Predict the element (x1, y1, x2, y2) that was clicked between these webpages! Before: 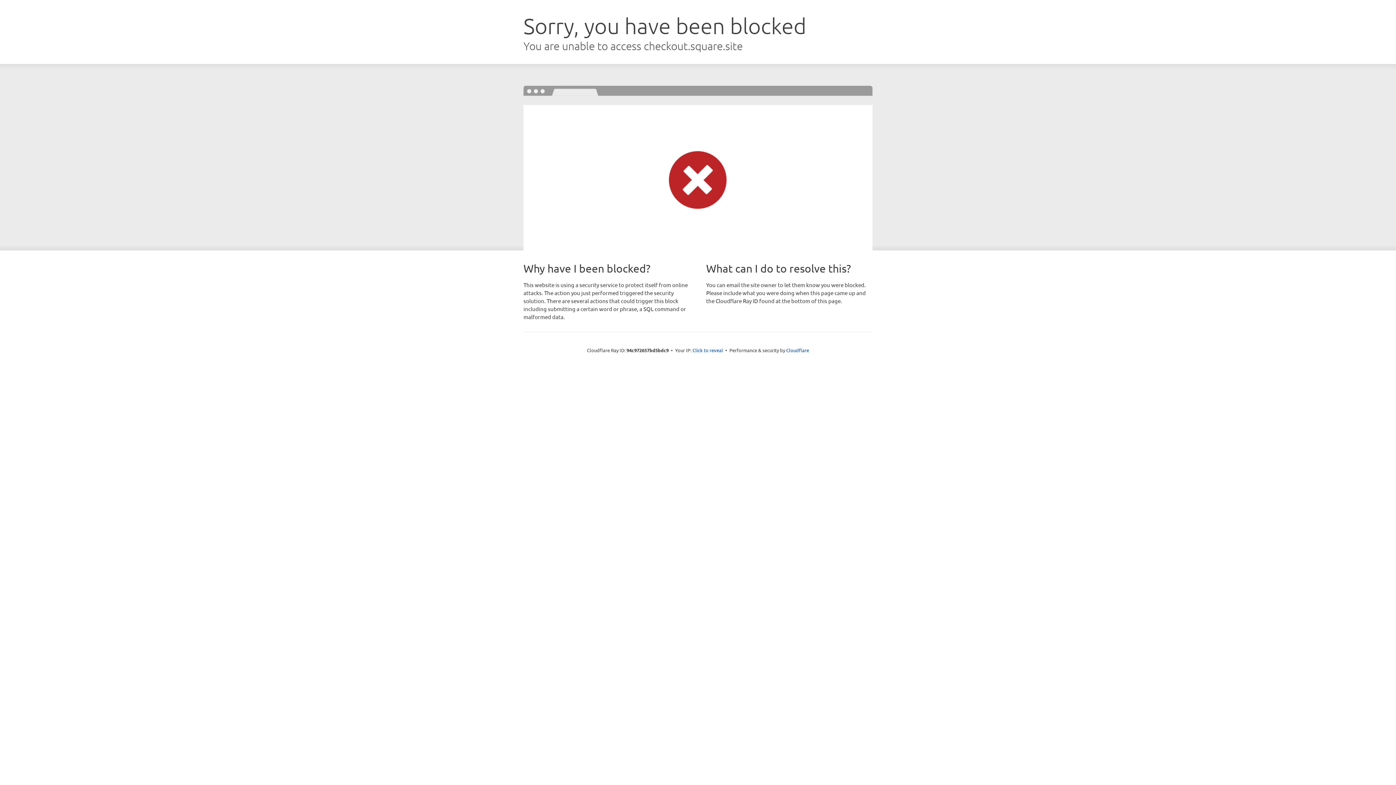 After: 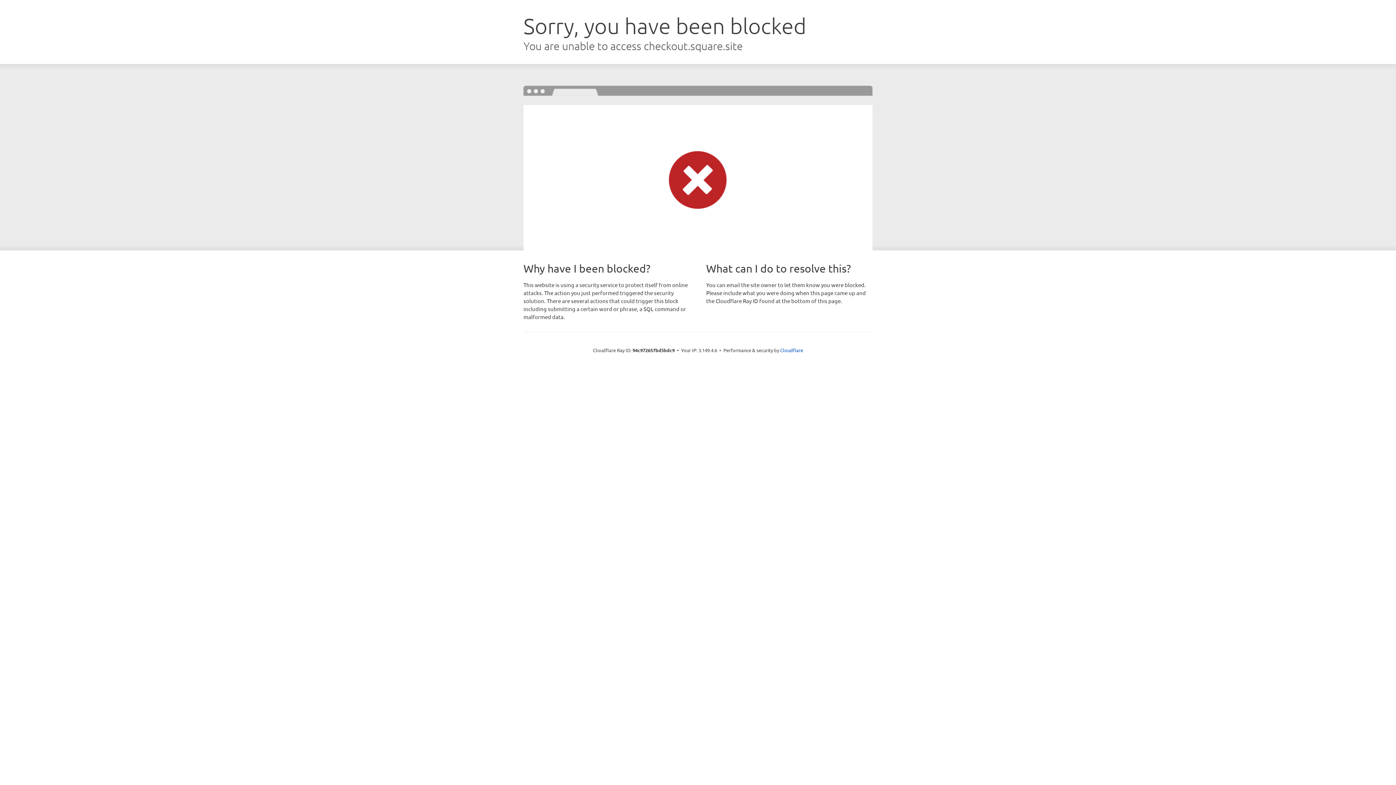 Action: label: Click to reveal bbox: (692, 346, 723, 353)